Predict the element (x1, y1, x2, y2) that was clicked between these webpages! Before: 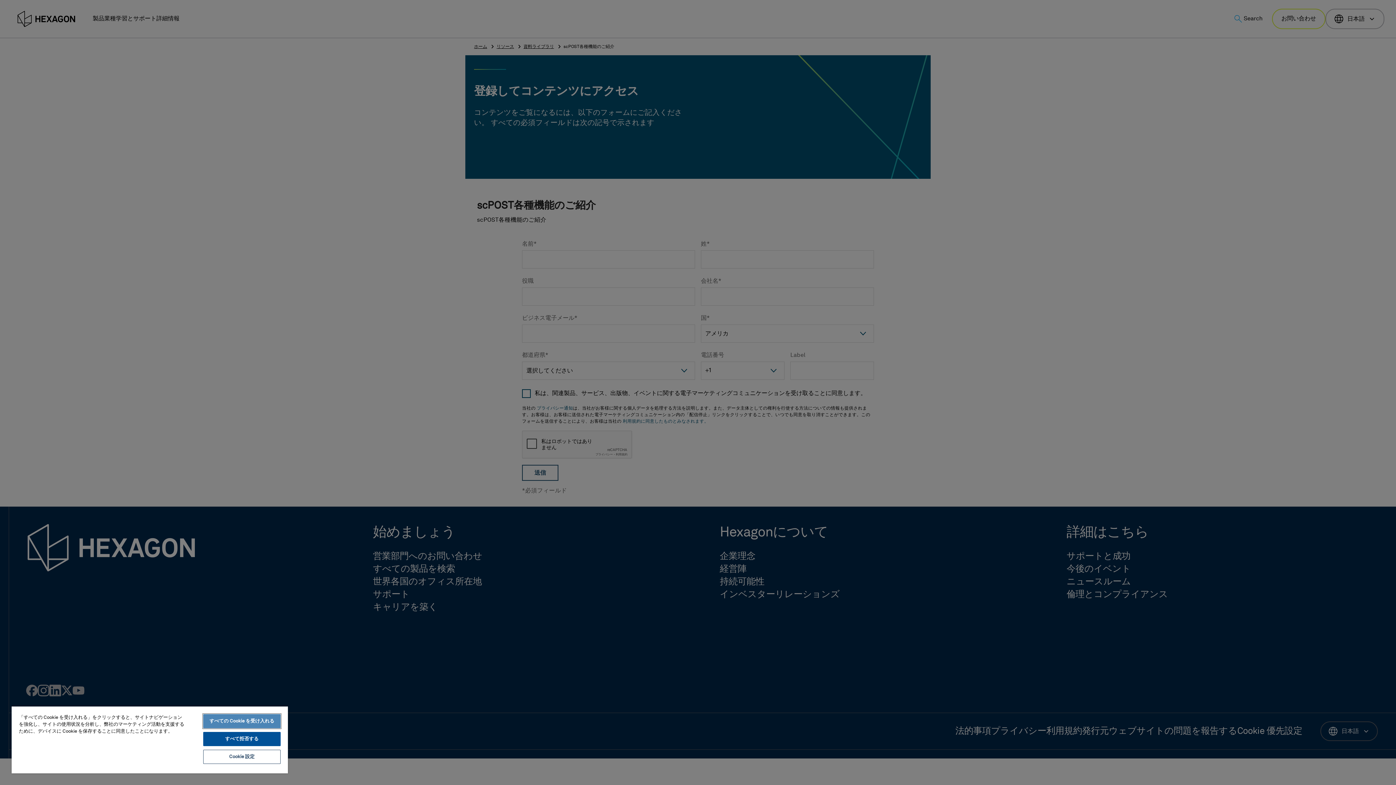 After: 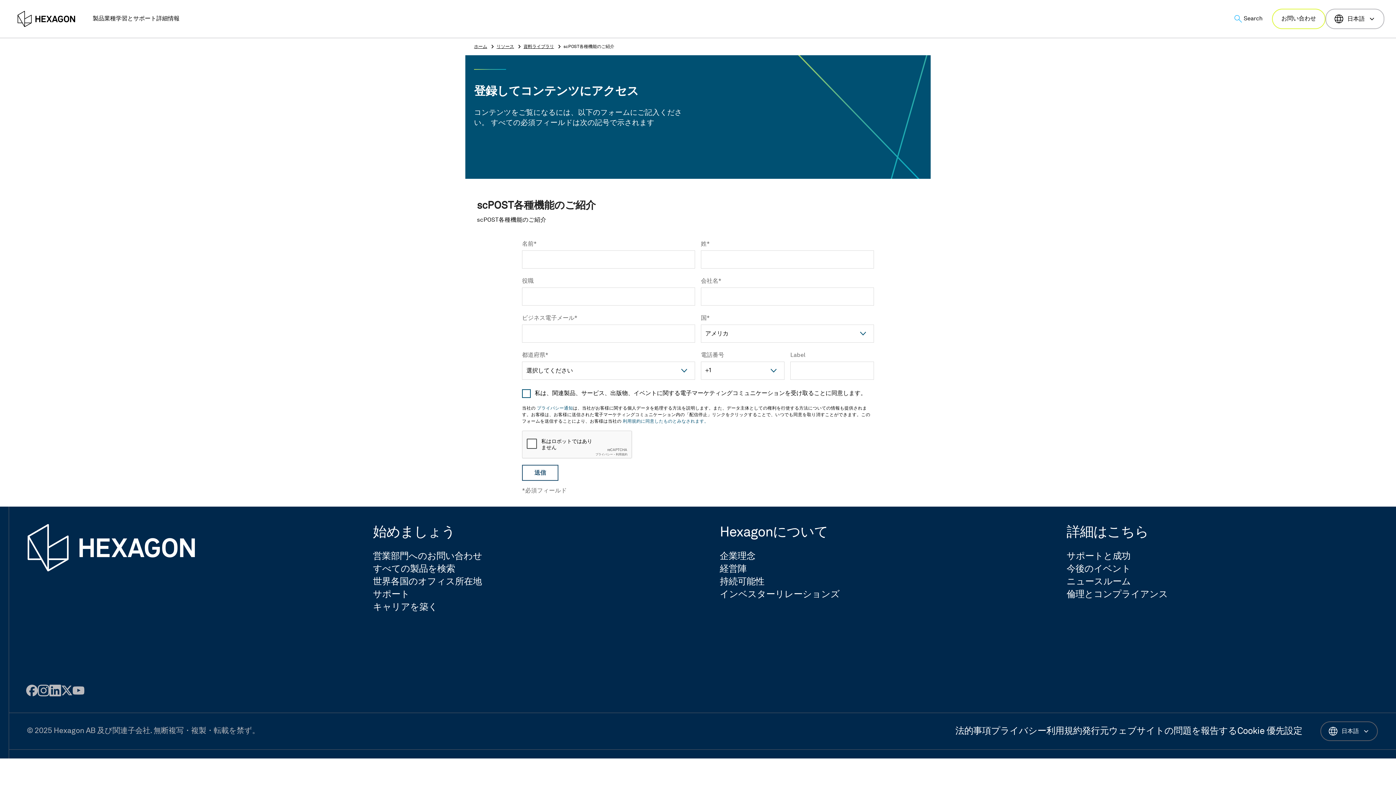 Action: label: すべての Cookie を受け入れる bbox: (203, 714, 280, 728)